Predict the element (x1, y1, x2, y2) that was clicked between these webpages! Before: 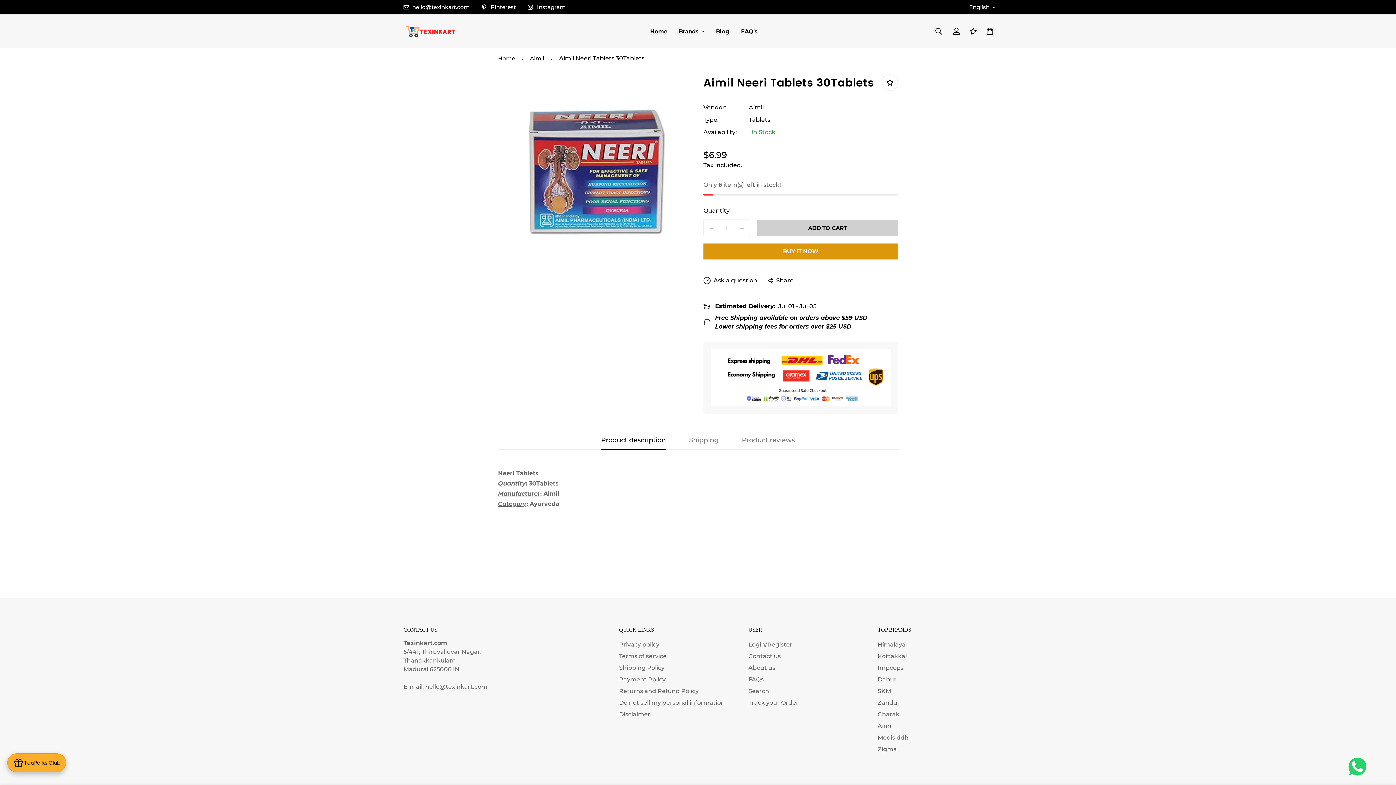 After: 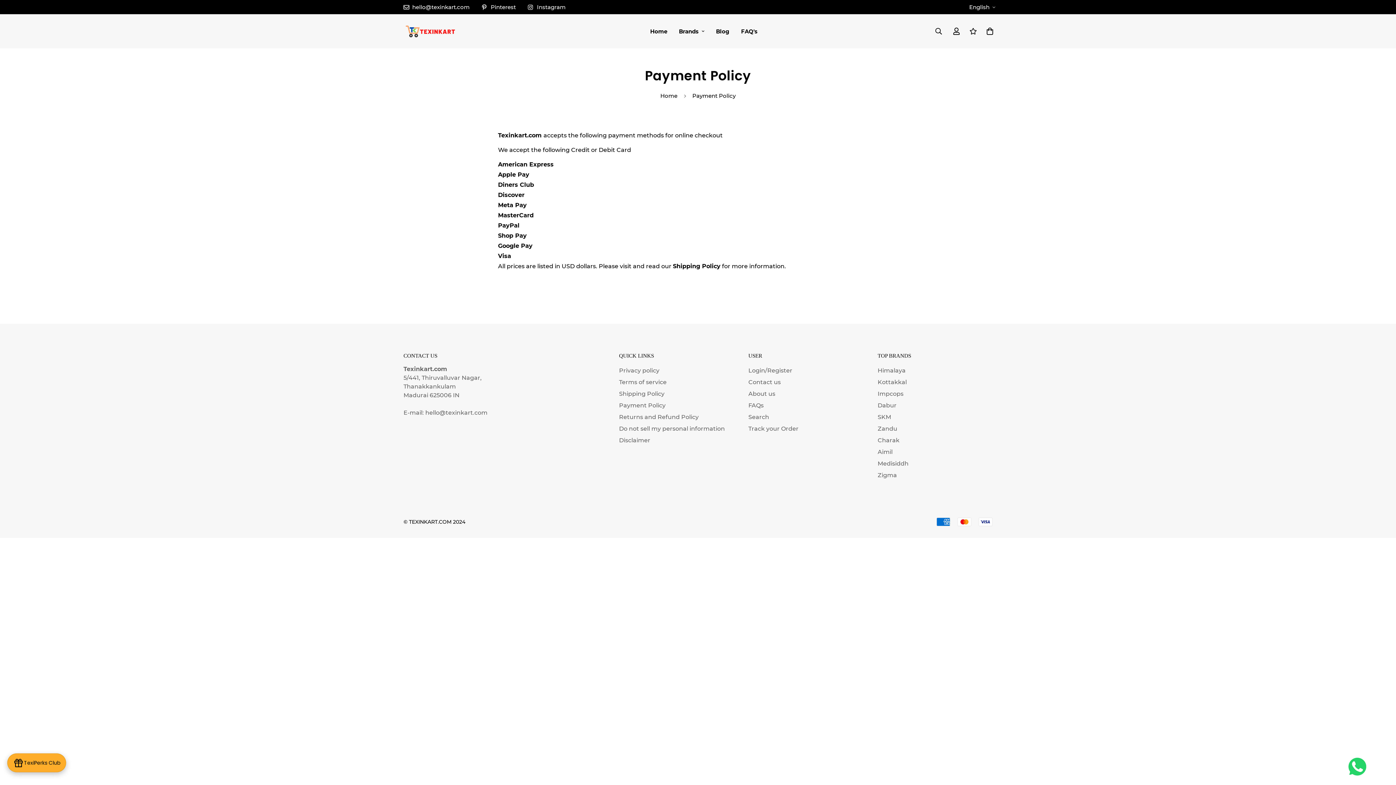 Action: label: Payment Policy bbox: (619, 675, 665, 684)